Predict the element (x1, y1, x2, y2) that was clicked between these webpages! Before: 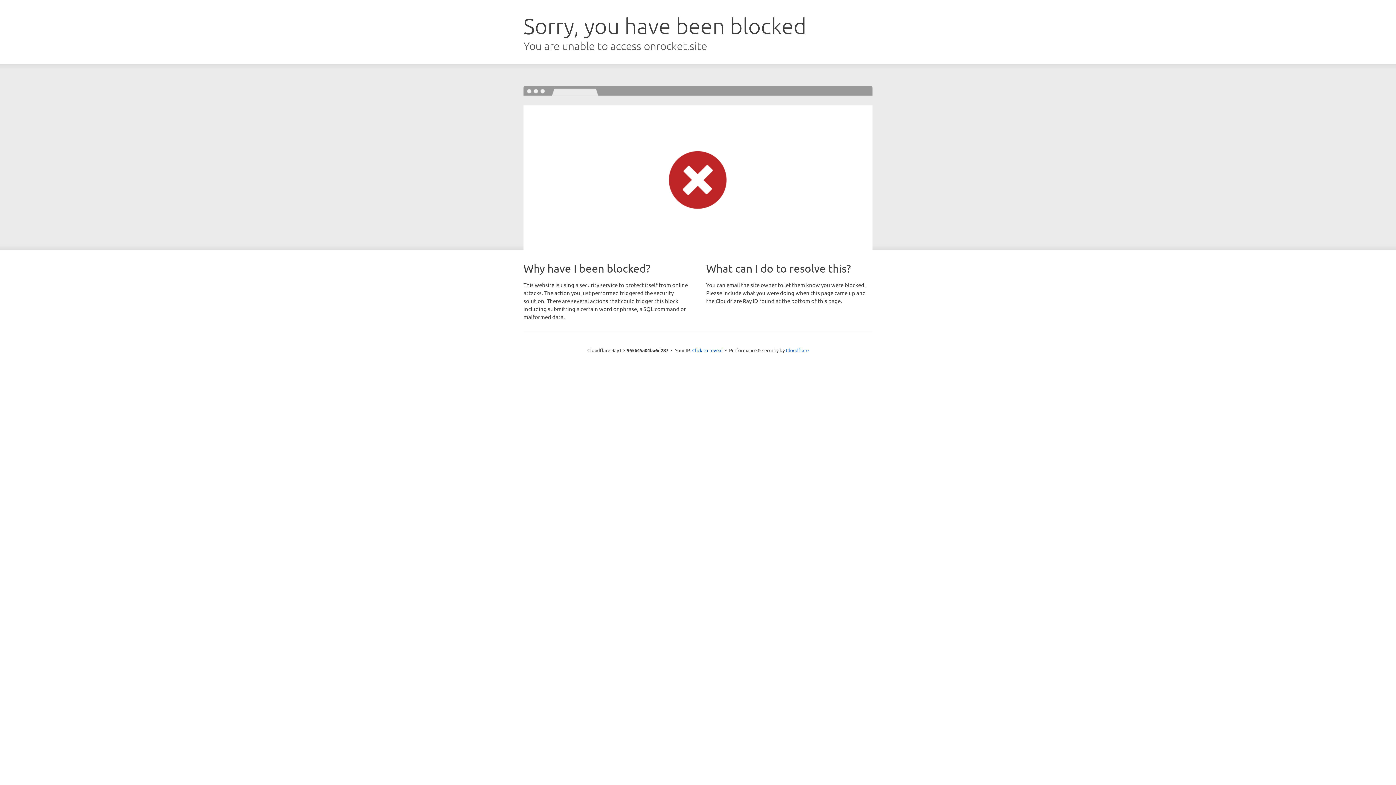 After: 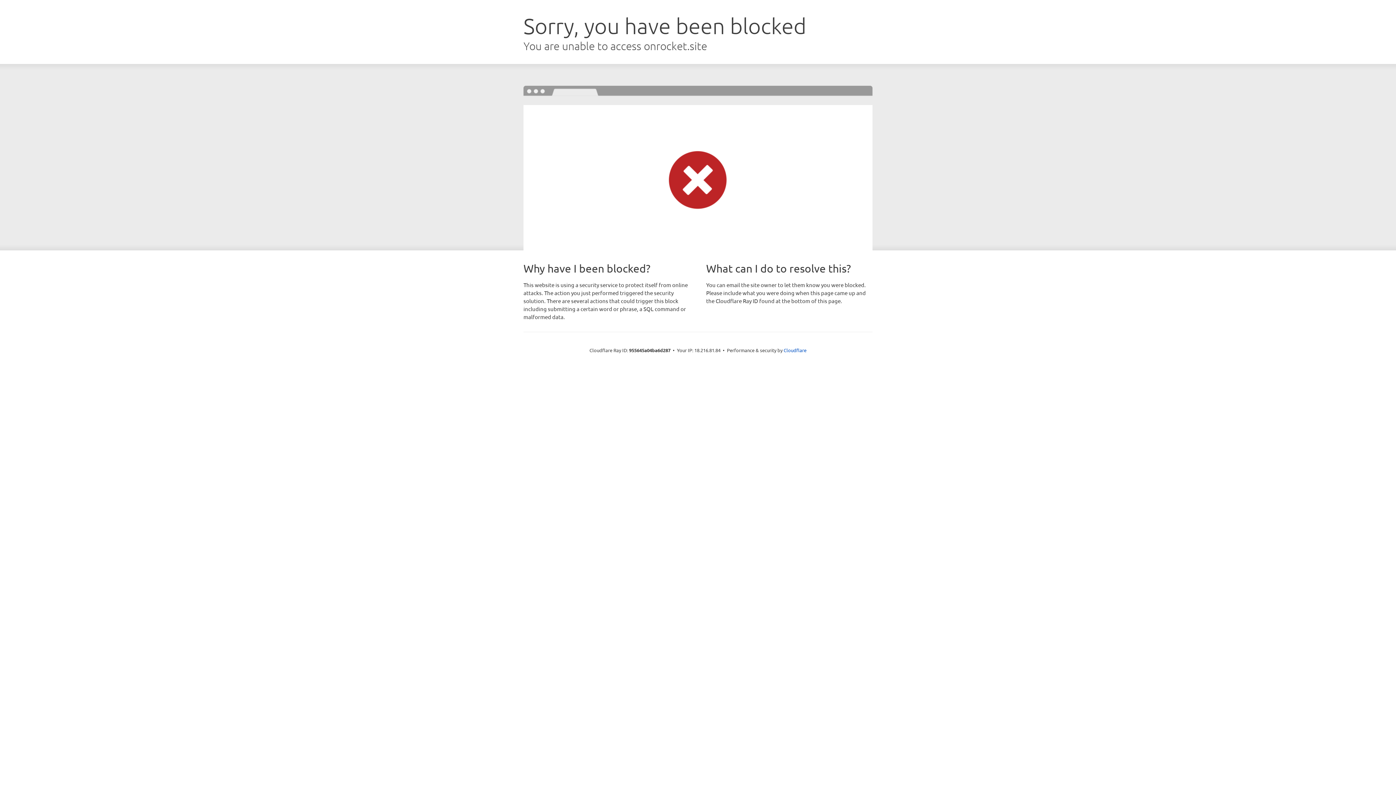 Action: label: Click to reveal bbox: (692, 346, 722, 353)